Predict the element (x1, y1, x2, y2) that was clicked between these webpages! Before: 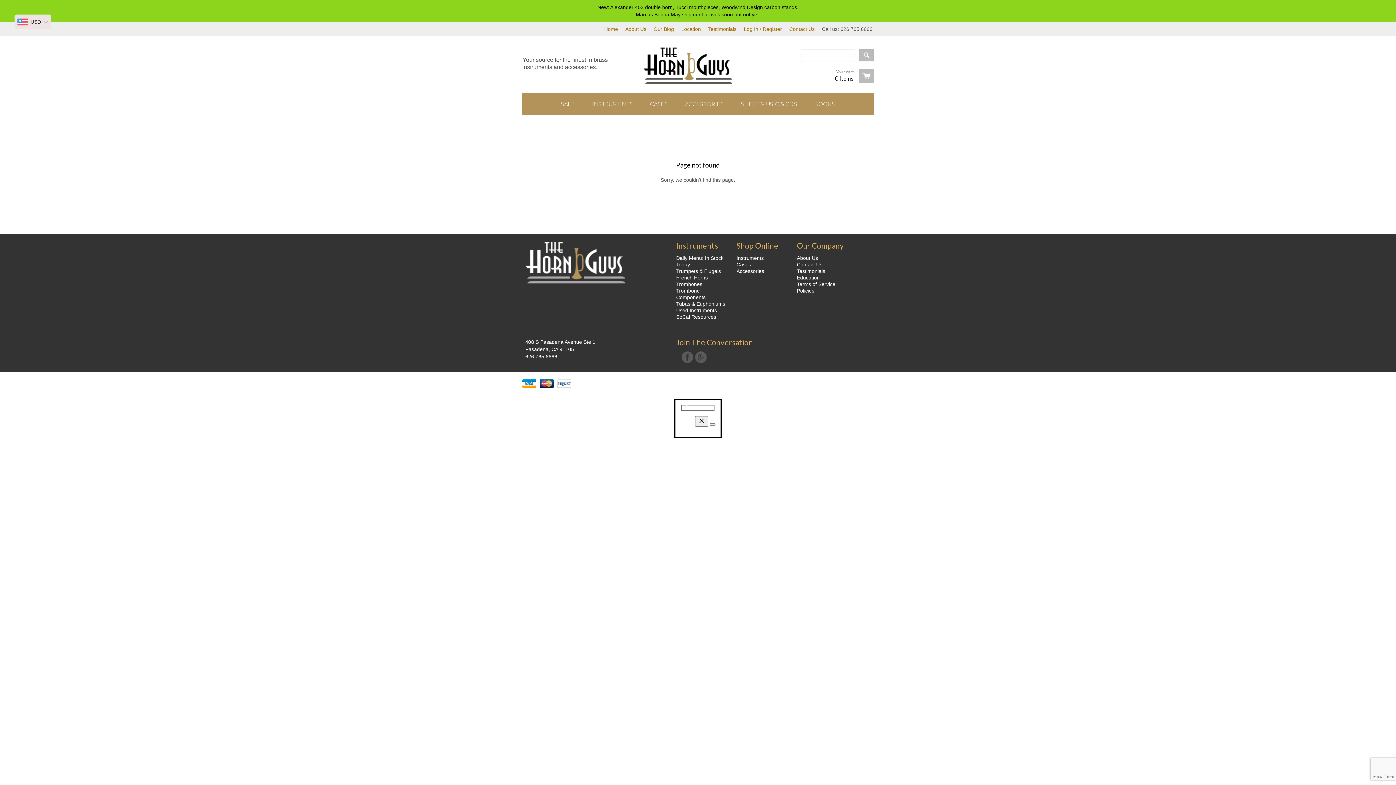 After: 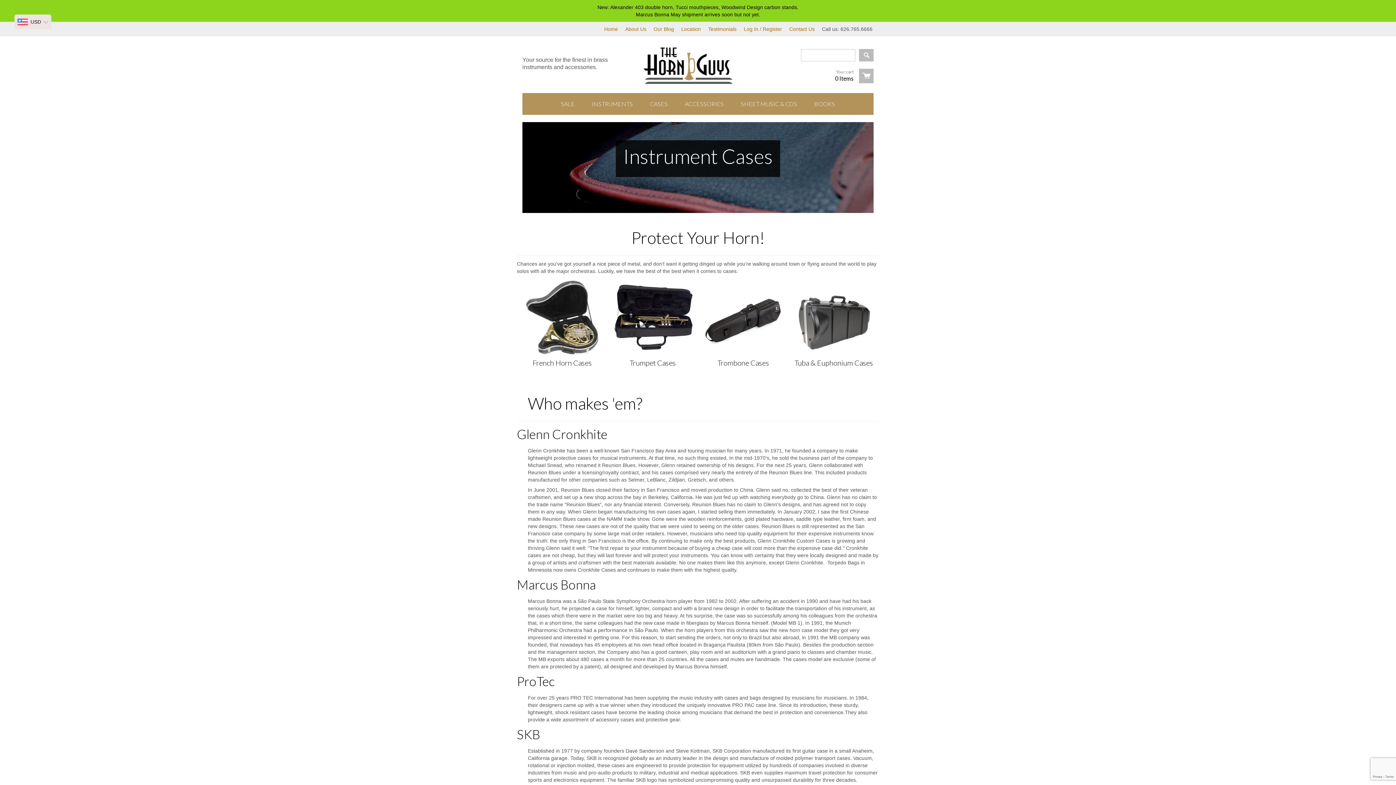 Action: bbox: (645, 95, 672, 112) label: CASES